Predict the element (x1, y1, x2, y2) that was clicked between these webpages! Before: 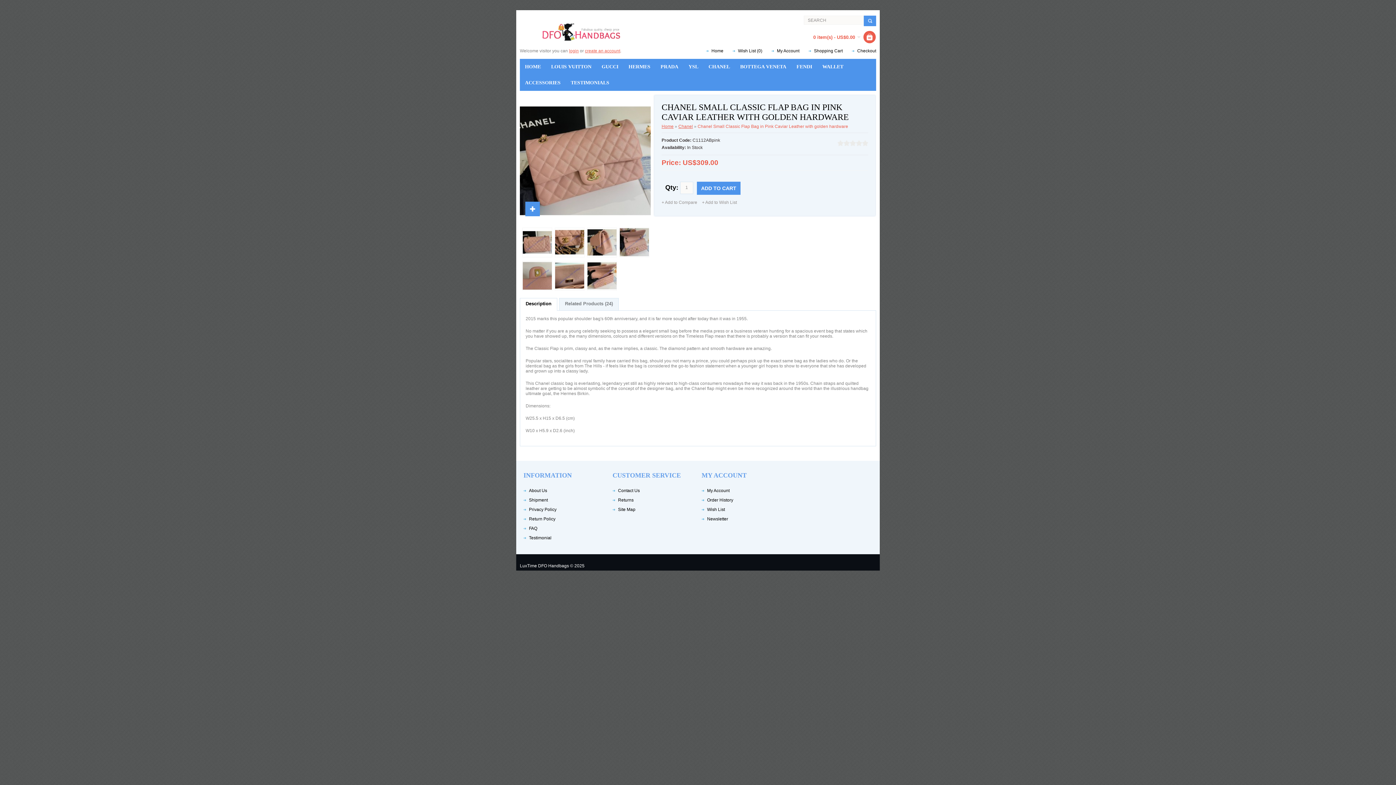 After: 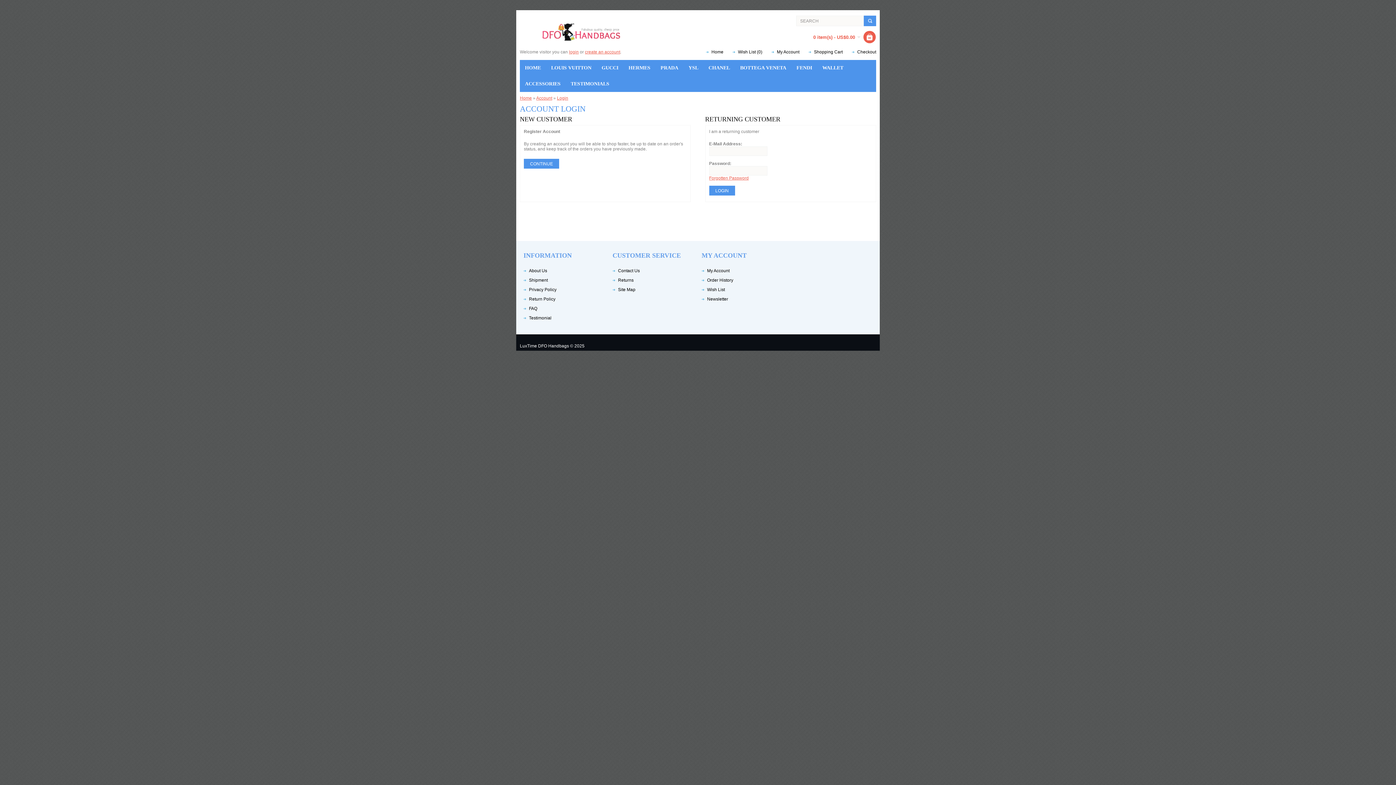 Action: label: login bbox: (569, 48, 578, 53)